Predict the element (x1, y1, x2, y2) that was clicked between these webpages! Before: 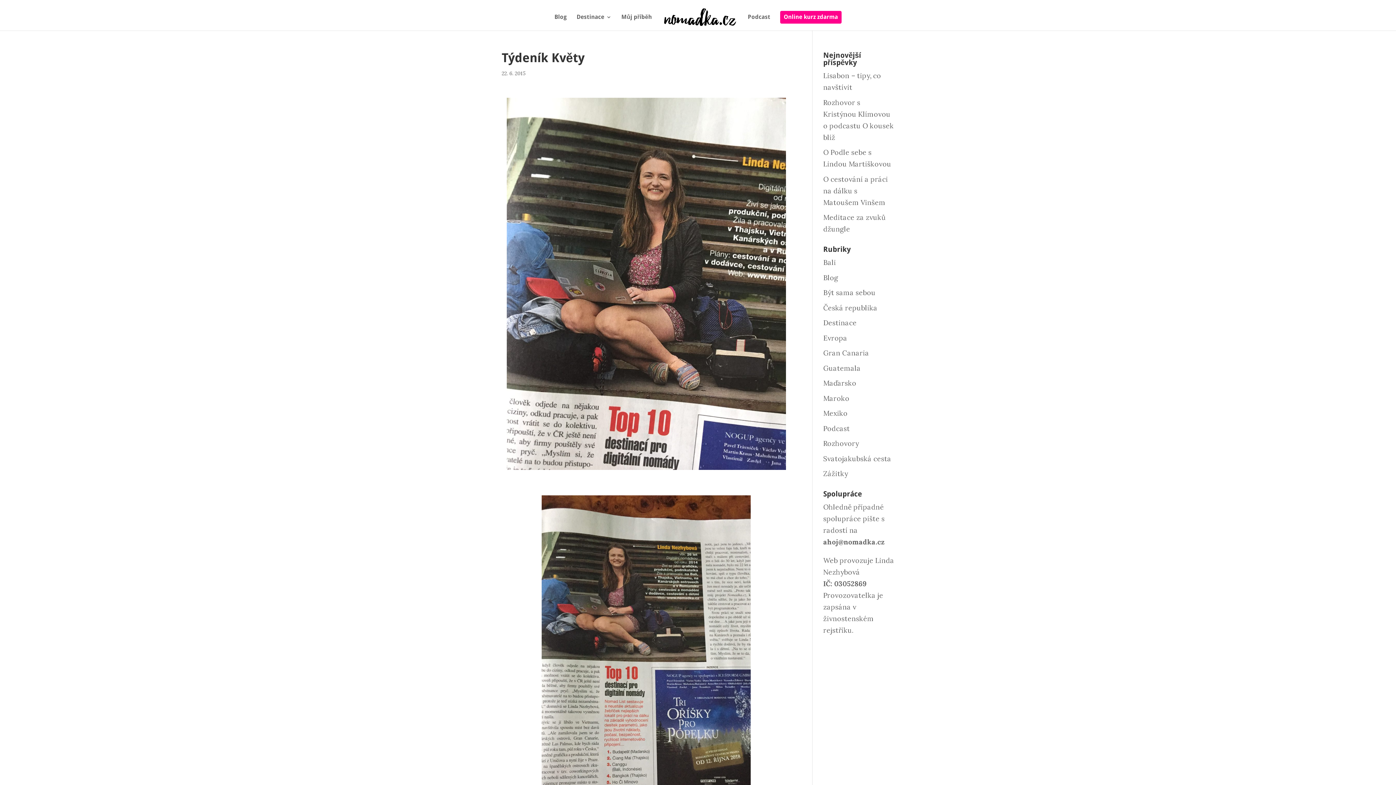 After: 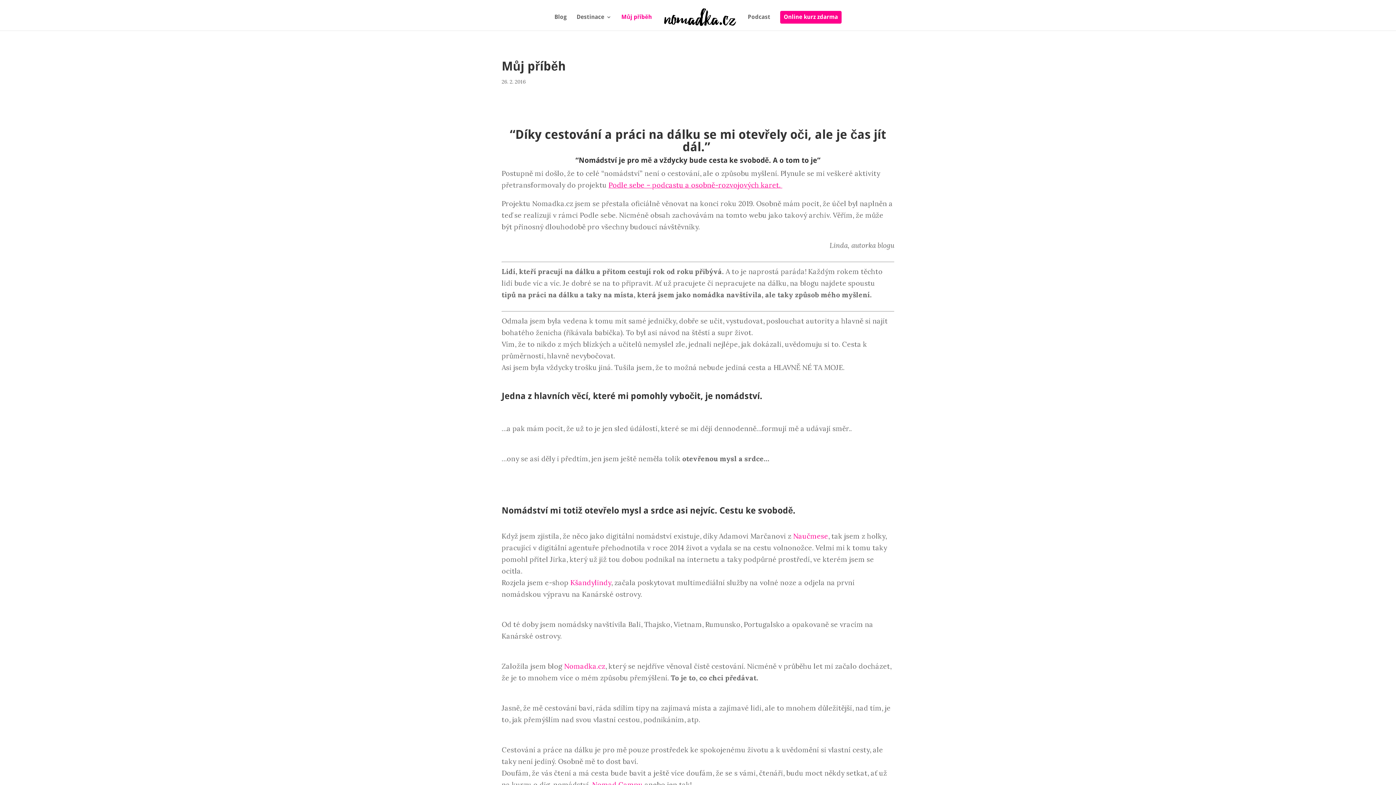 Action: bbox: (621, 14, 652, 30) label: Můj příběh